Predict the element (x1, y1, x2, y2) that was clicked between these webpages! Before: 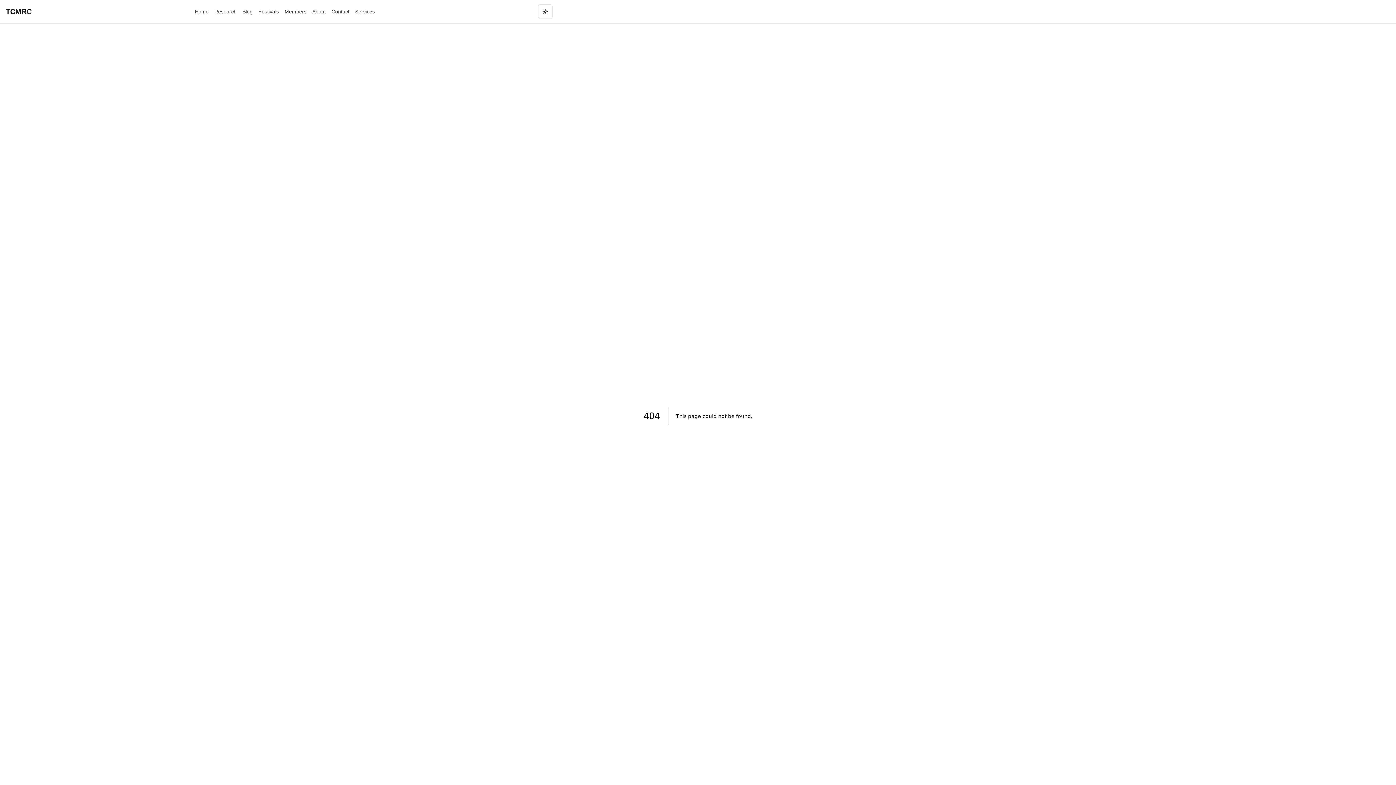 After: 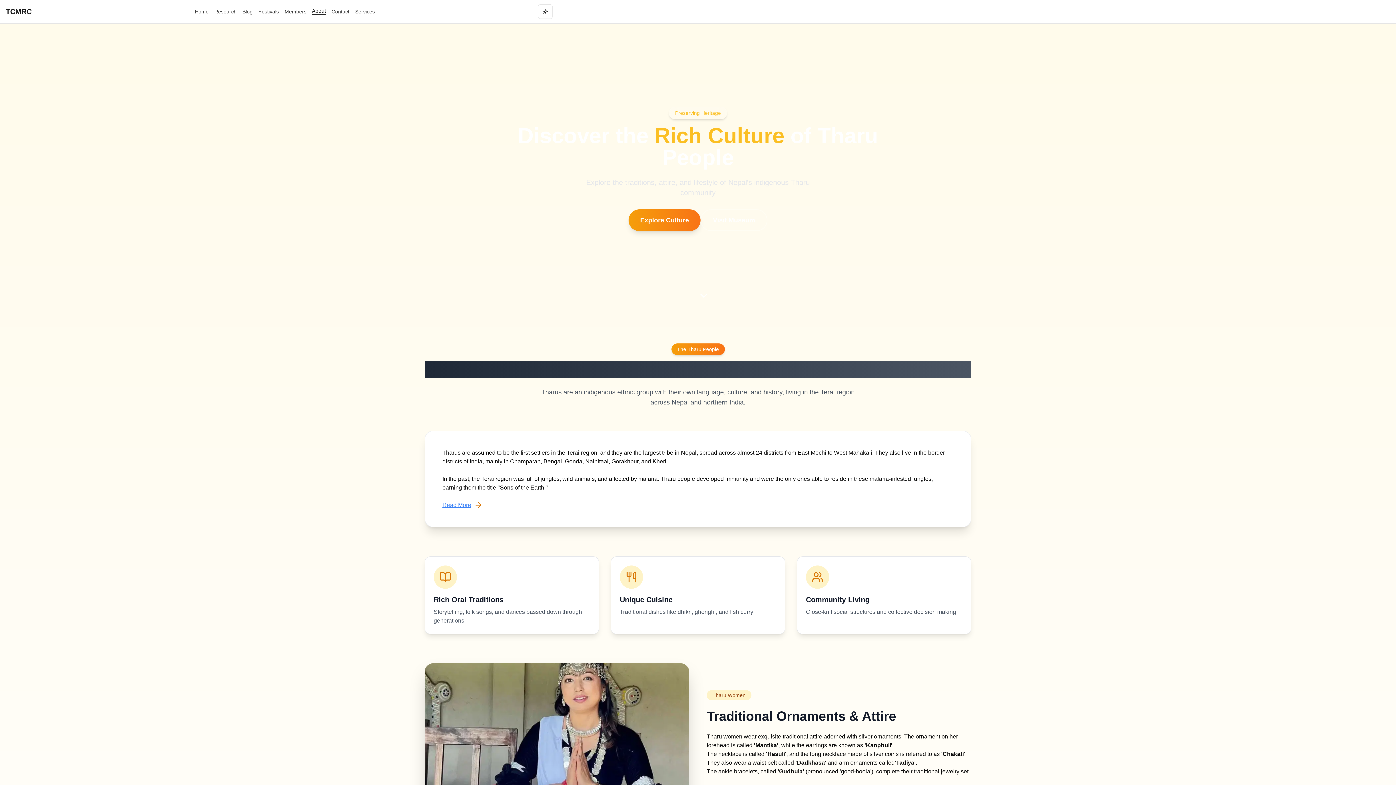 Action: bbox: (312, -2, 325, 25) label: About